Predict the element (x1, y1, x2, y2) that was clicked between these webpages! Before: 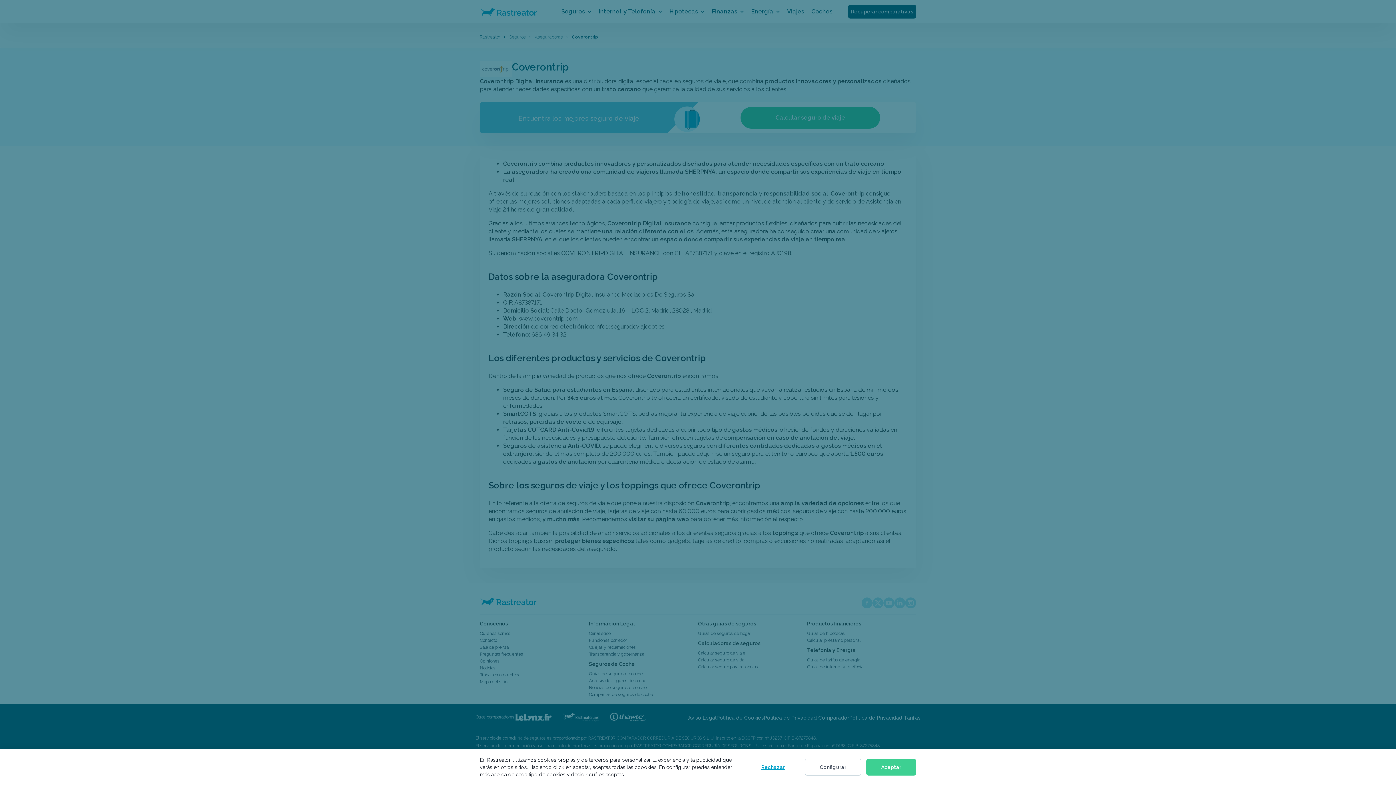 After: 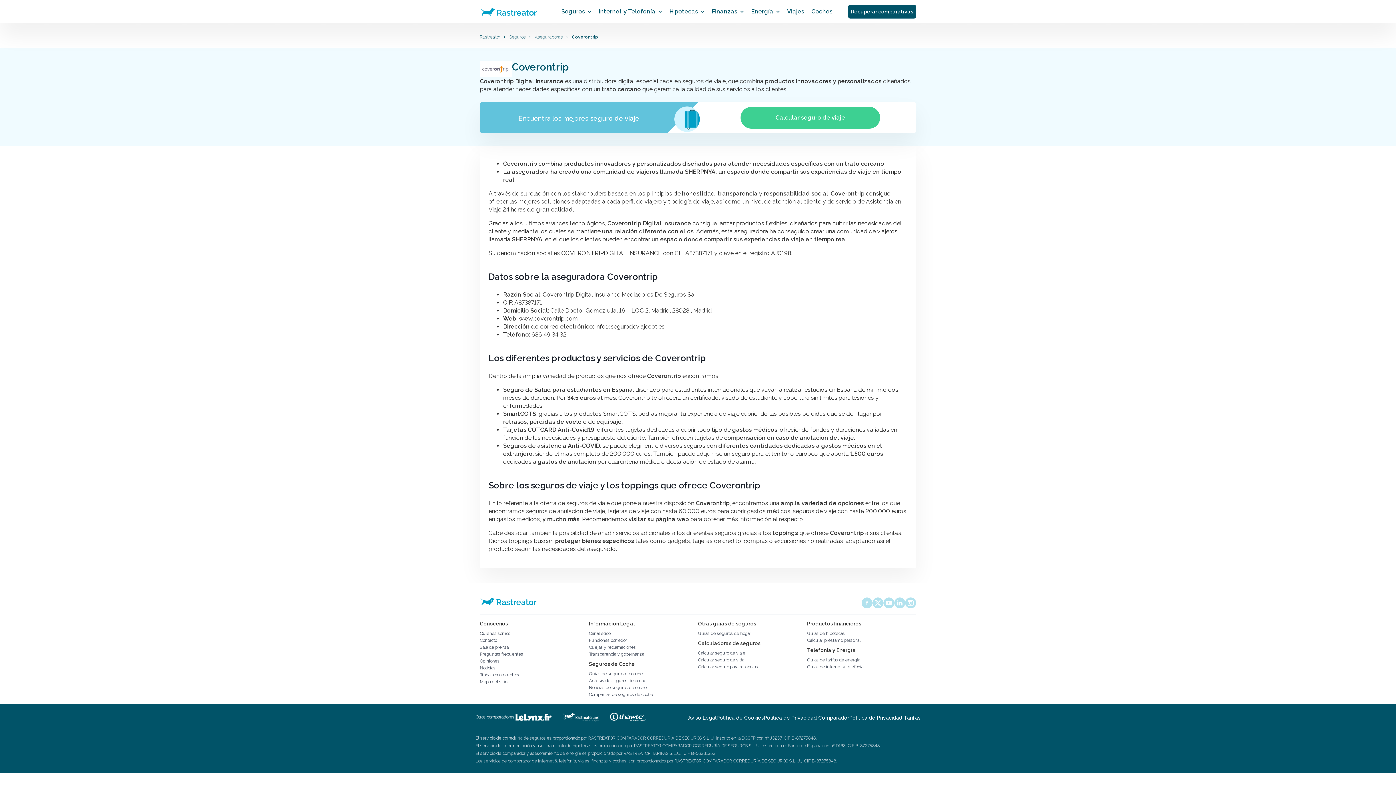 Action: label: Aceptar bbox: (866, 759, 916, 776)